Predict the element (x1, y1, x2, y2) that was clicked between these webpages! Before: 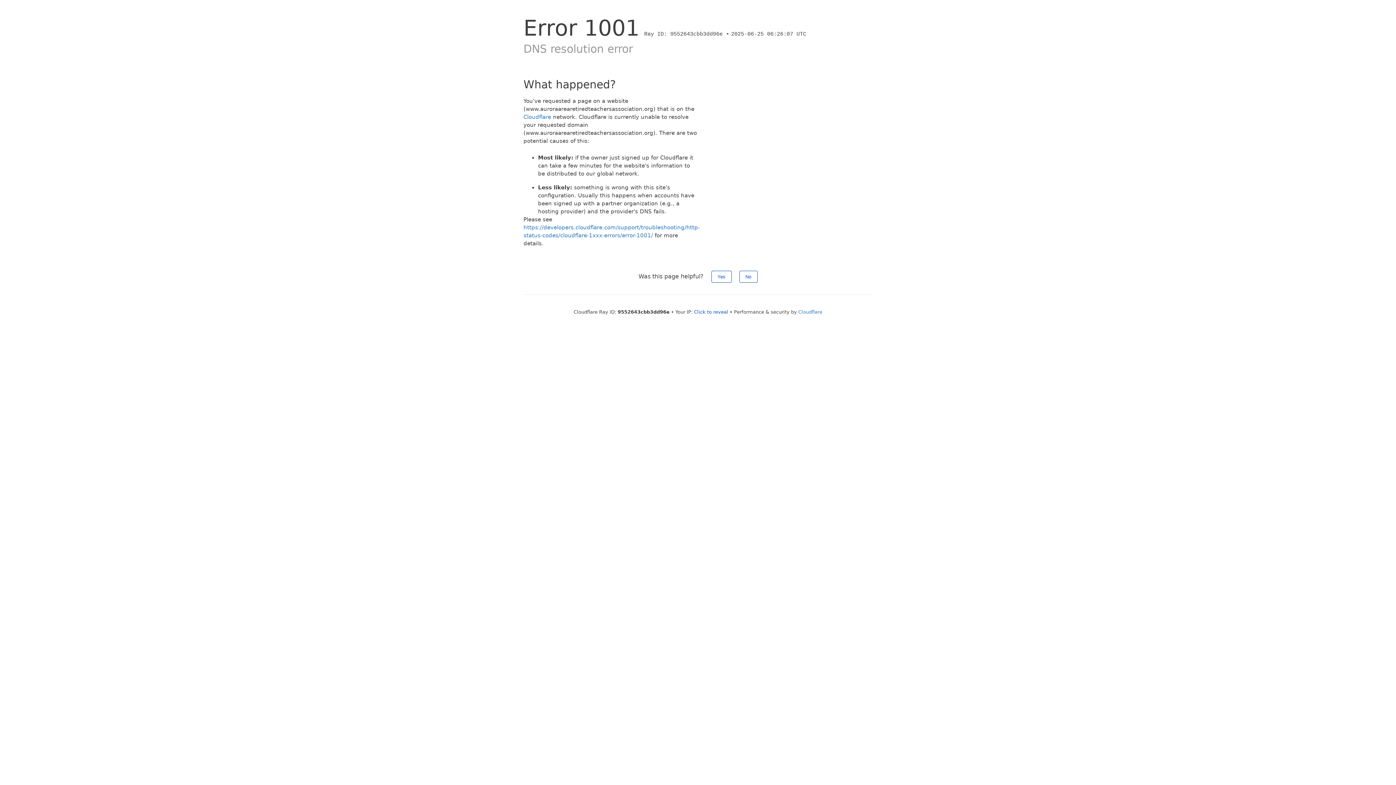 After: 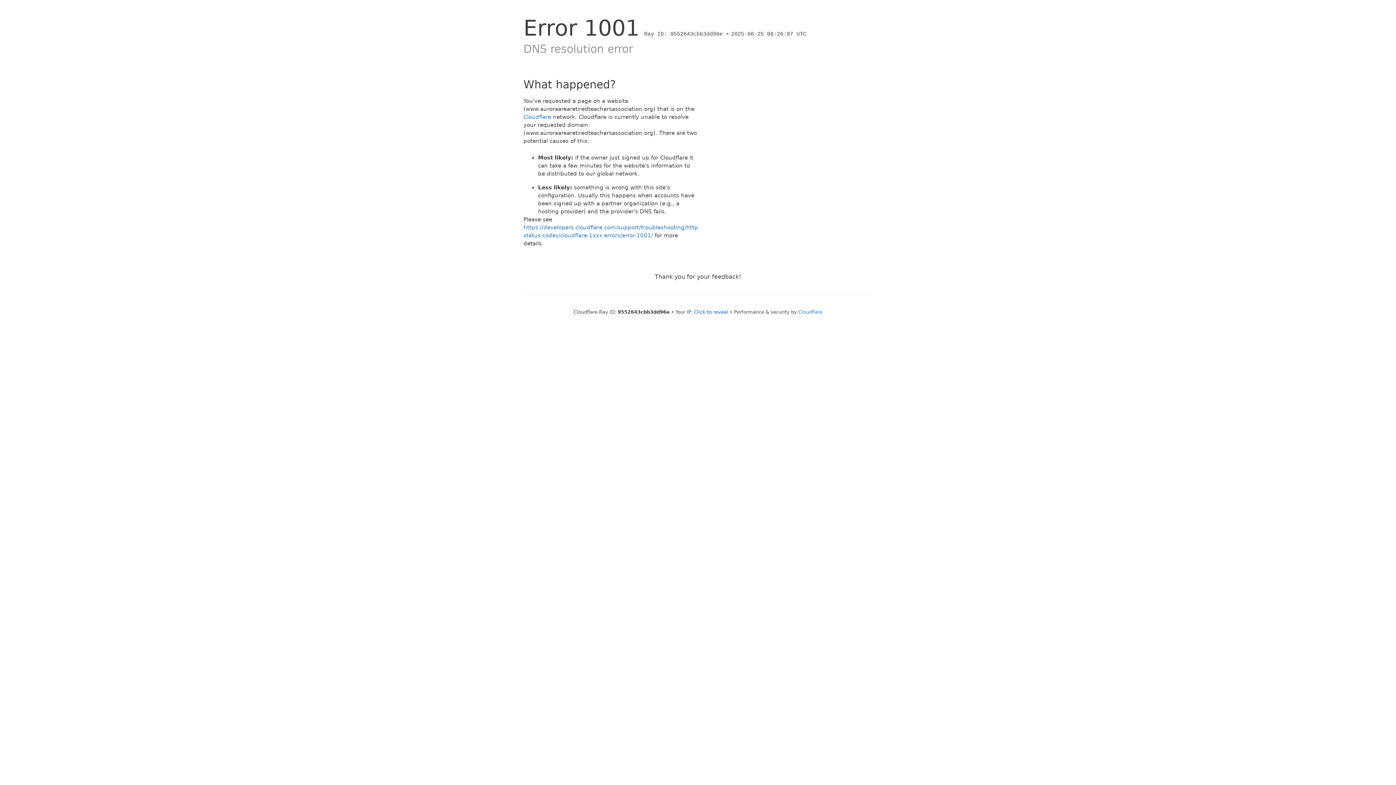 Action: bbox: (739, 270, 757, 282) label: No